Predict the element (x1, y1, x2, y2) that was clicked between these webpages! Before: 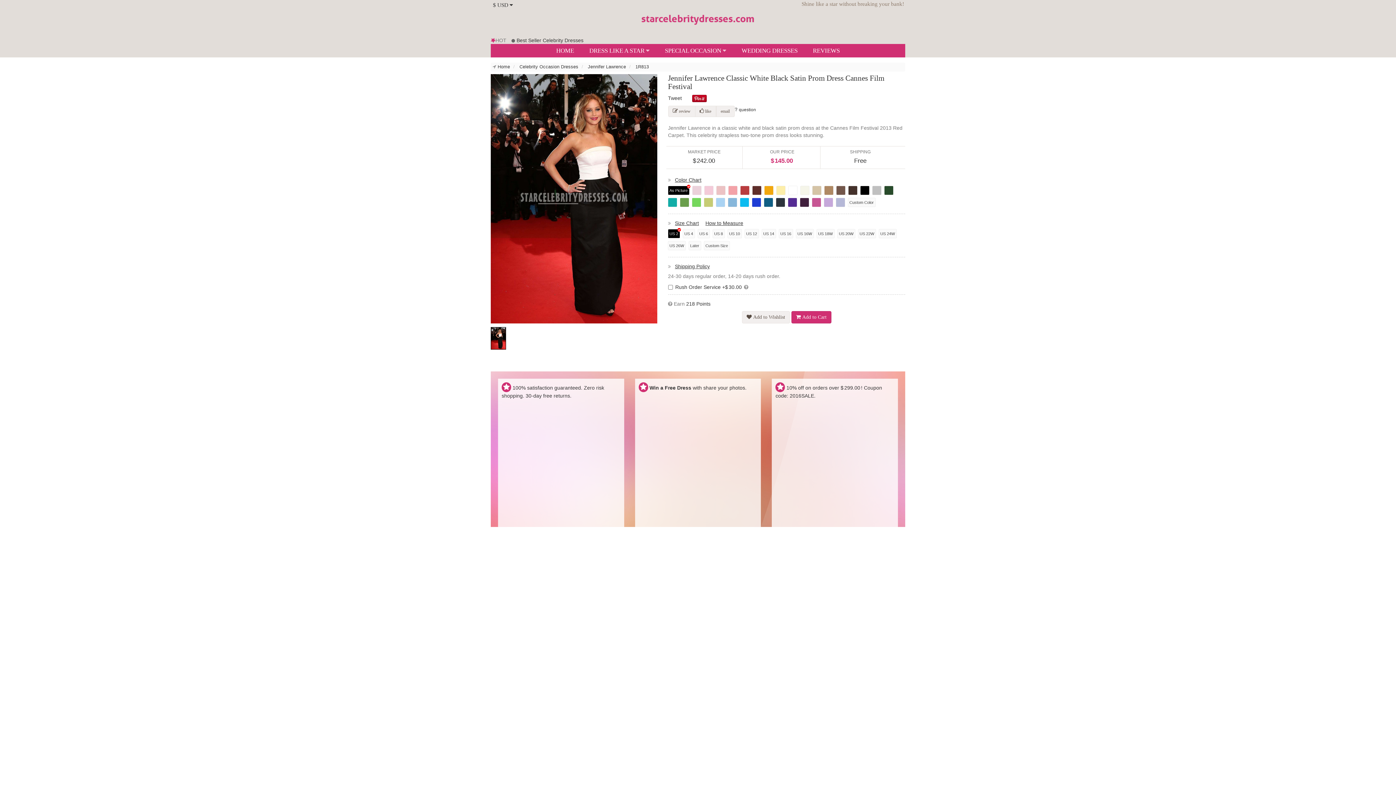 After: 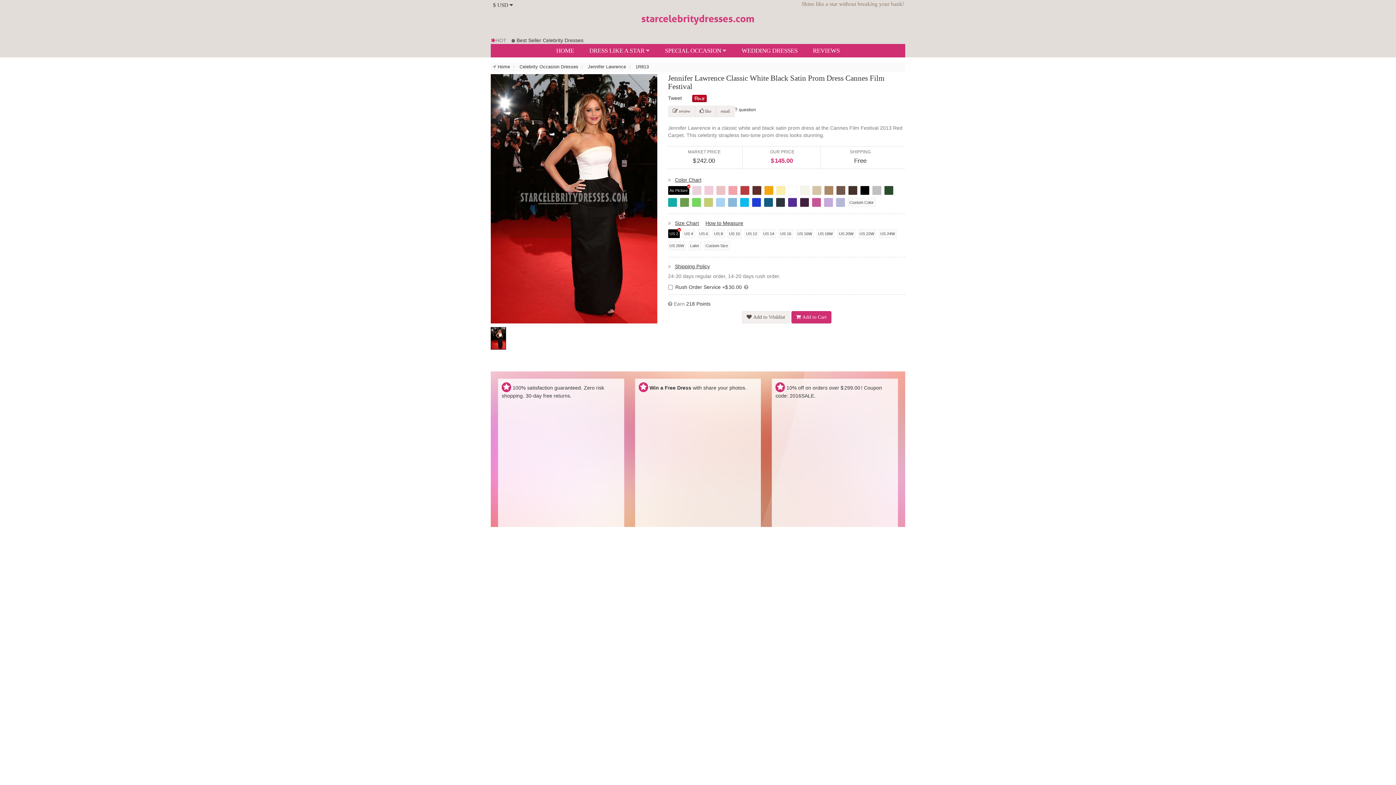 Action: label: Color Chart bbox: (675, 177, 701, 183)